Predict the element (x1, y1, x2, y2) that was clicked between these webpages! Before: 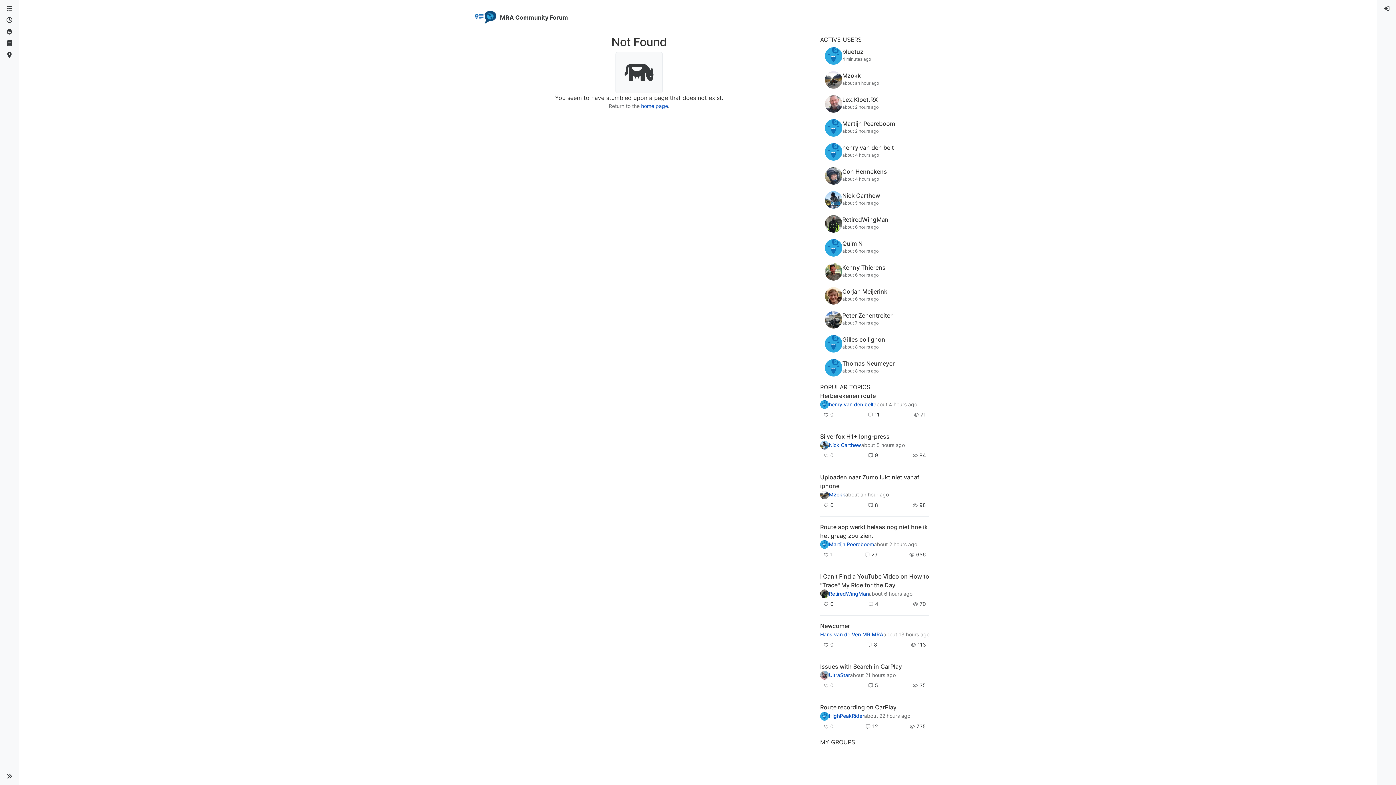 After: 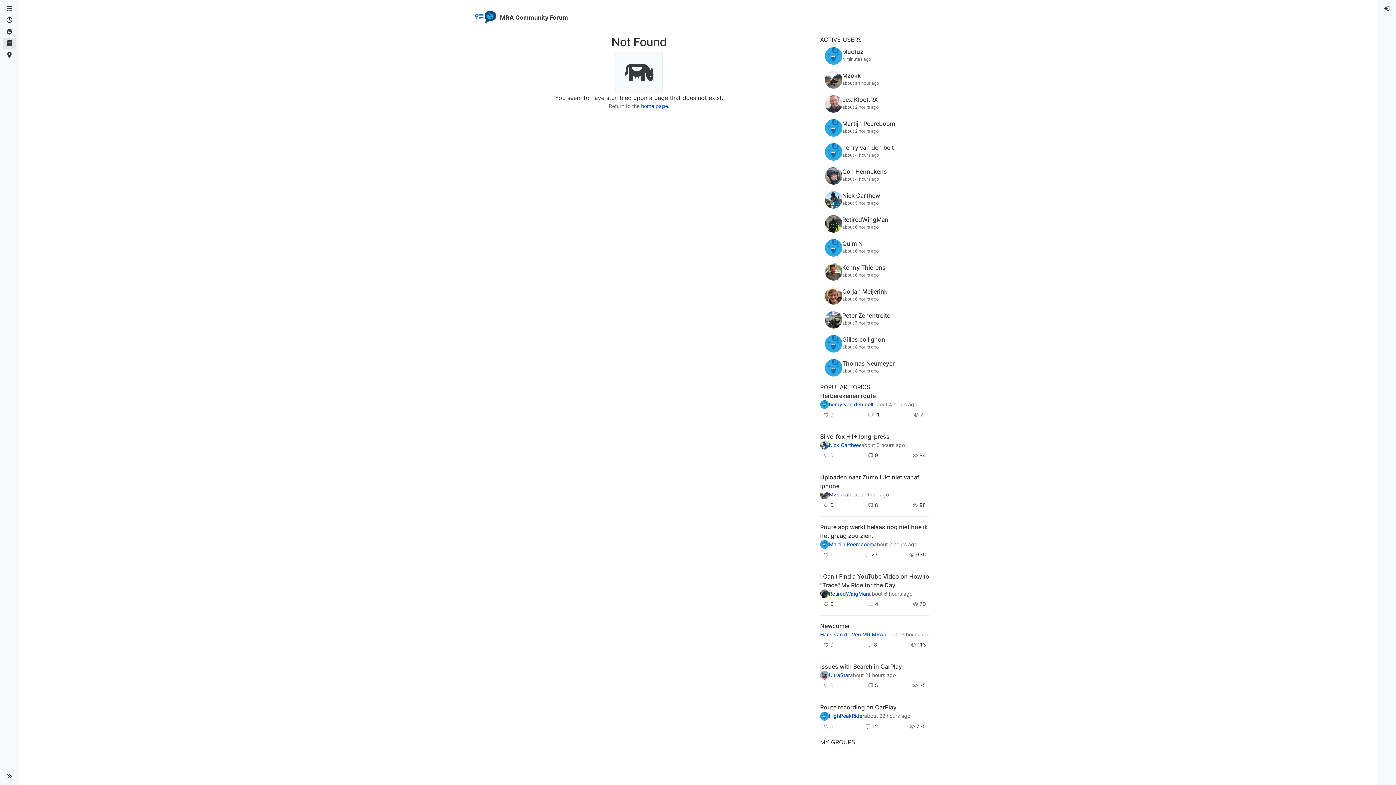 Action: bbox: (2, 37, 16, 49) label: Support